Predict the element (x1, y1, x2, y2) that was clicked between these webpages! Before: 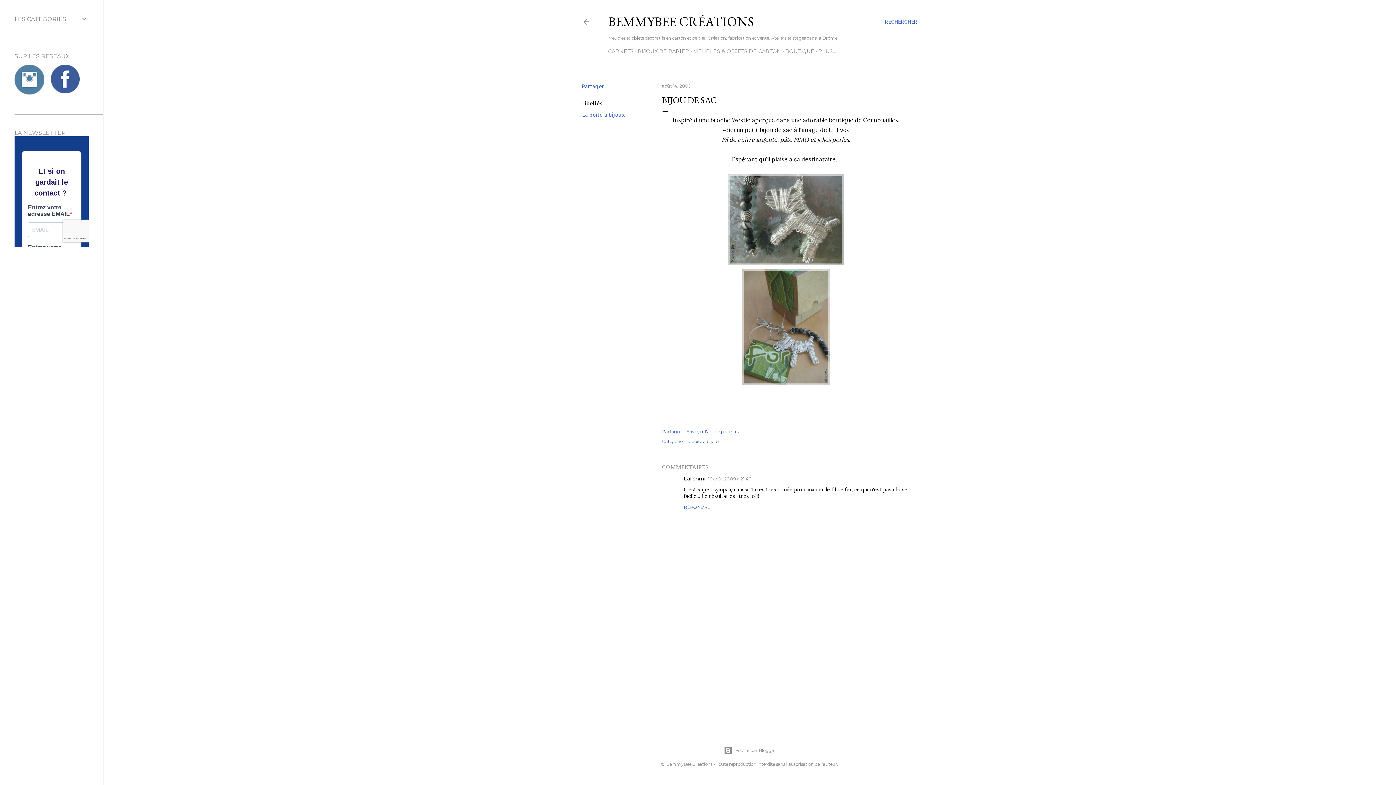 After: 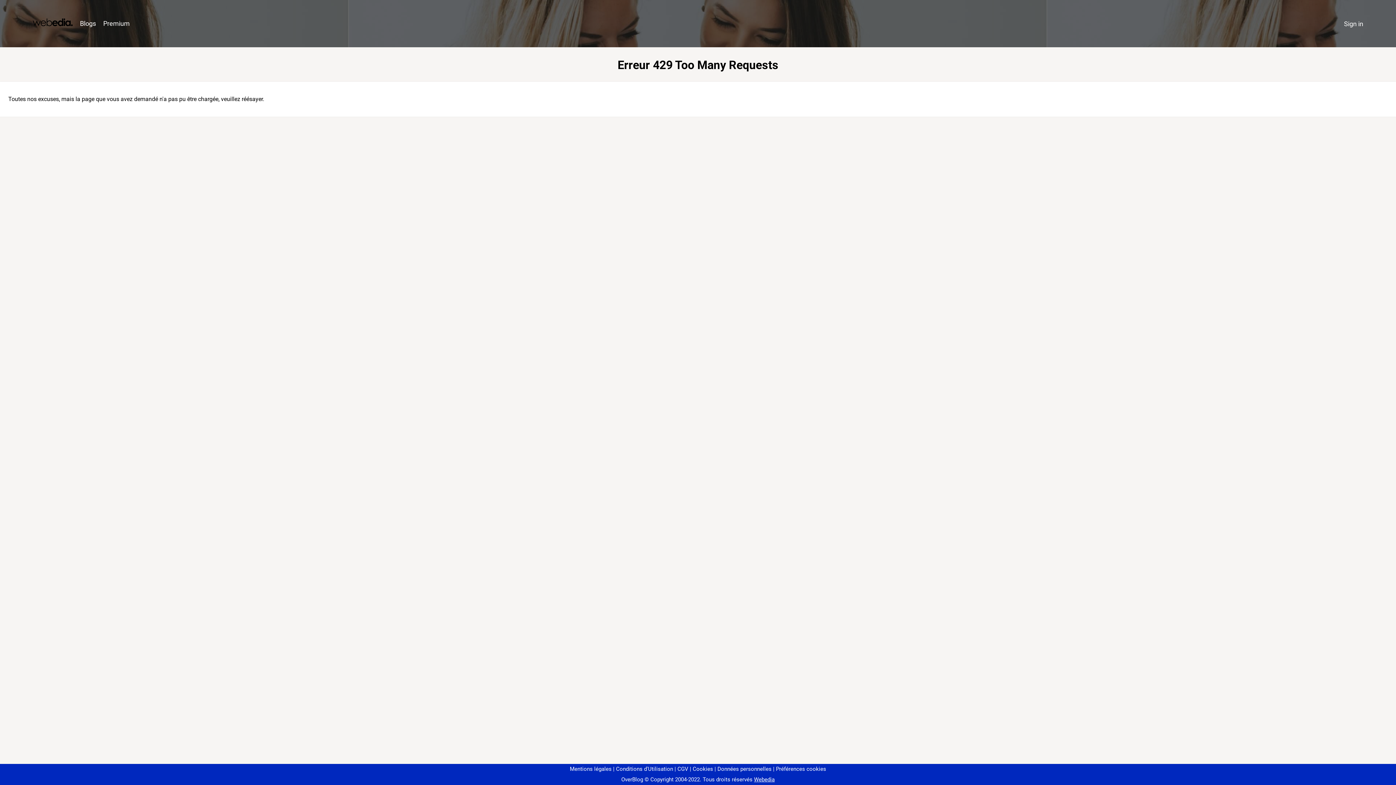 Action: label: Lakshmi bbox: (684, 475, 705, 482)